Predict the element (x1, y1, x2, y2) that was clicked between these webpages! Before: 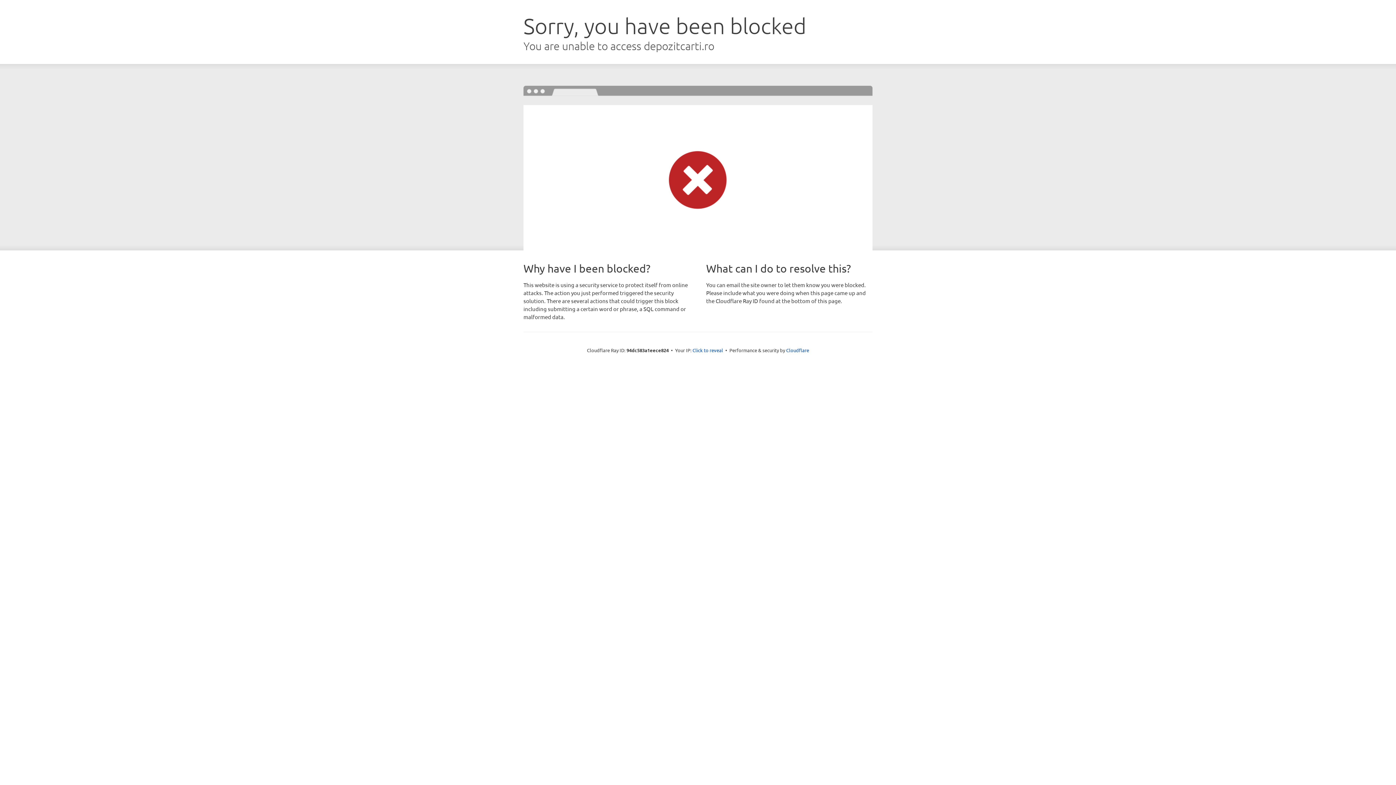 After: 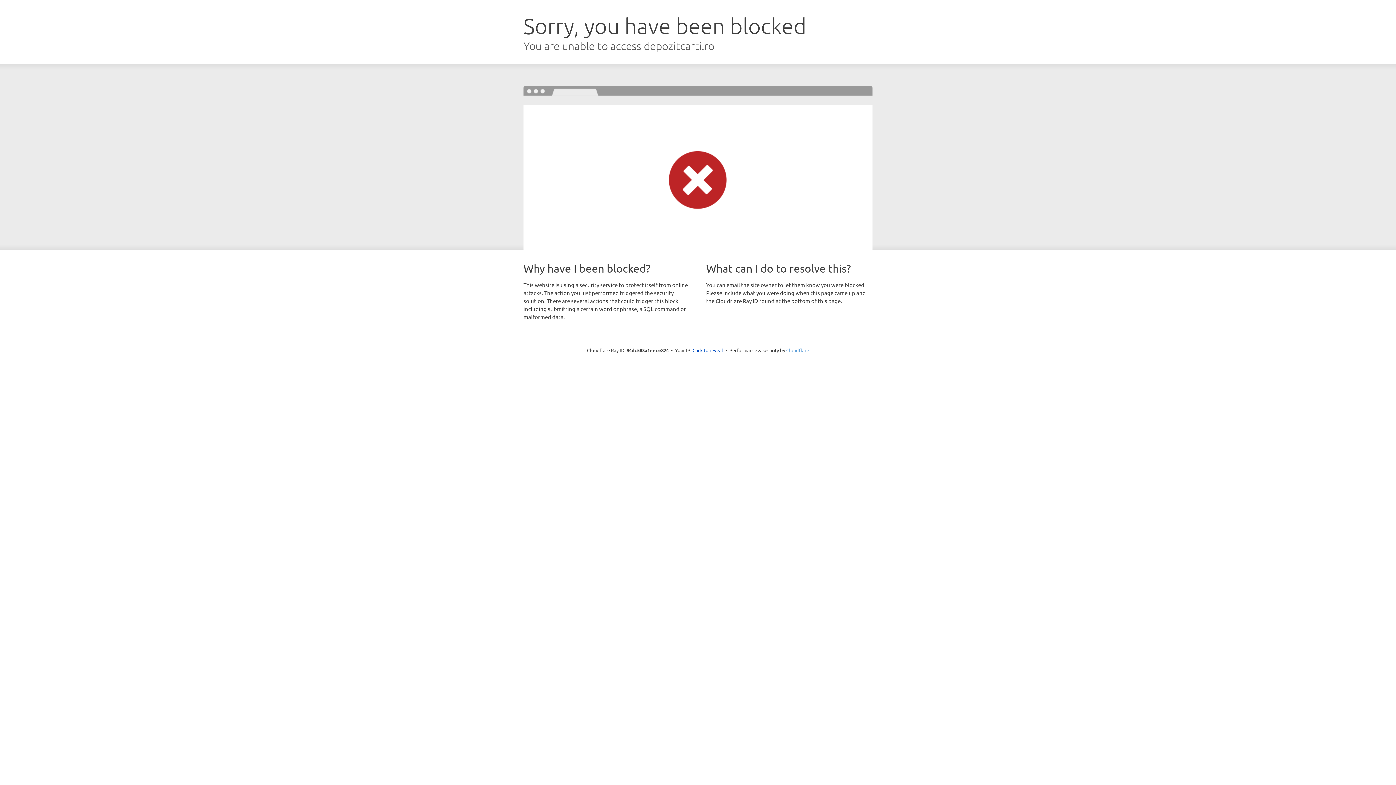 Action: bbox: (786, 347, 809, 353) label: Cloudflare